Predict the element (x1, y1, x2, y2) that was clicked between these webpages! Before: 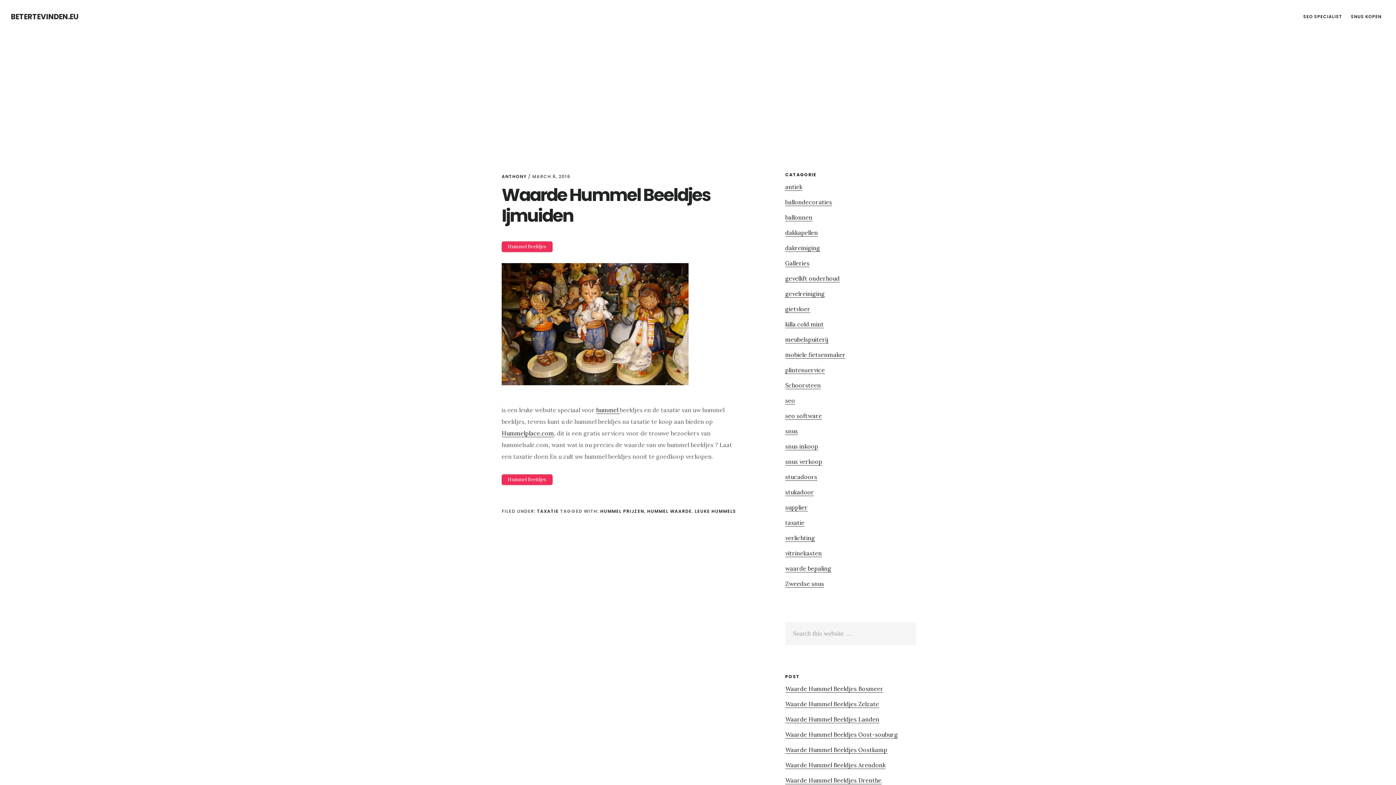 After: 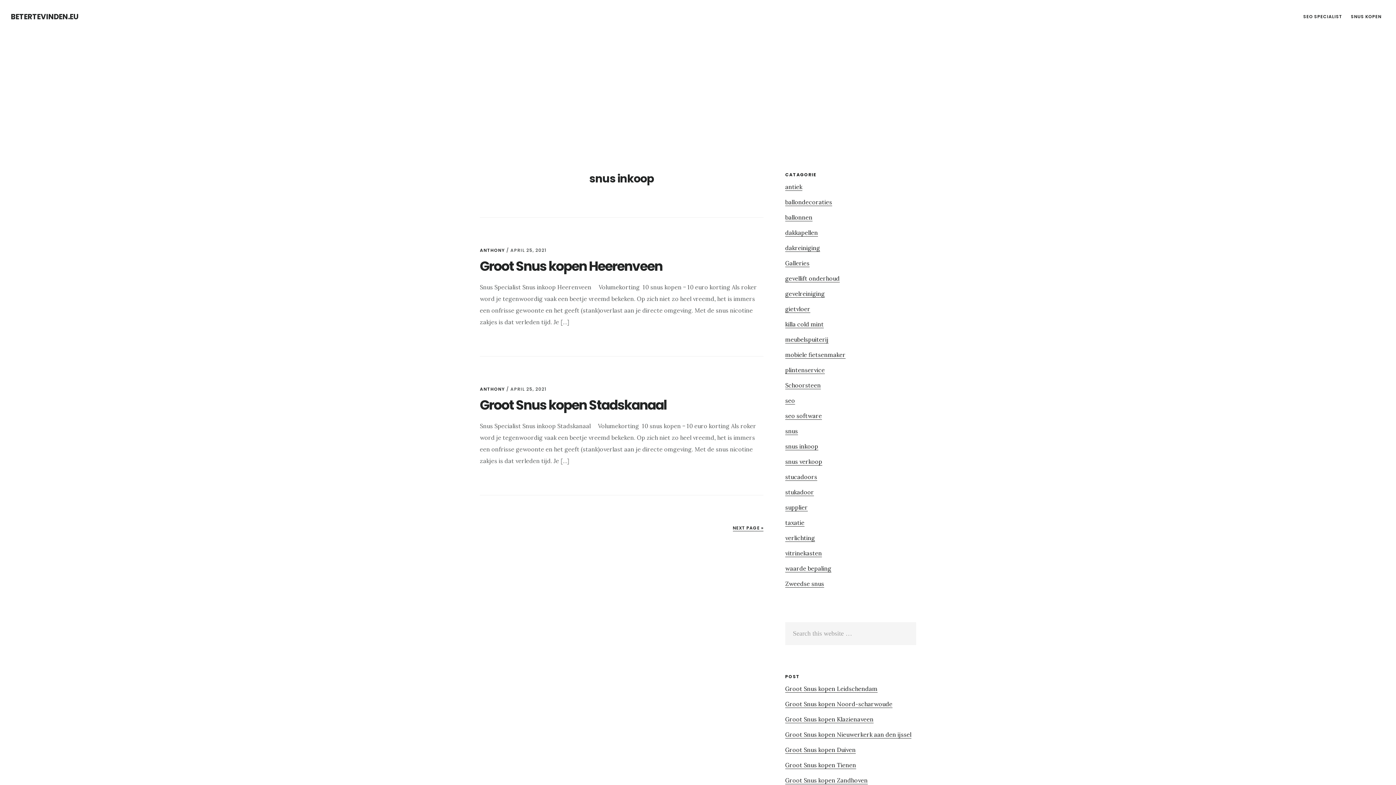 Action: label: snus inkoop bbox: (785, 442, 818, 450)